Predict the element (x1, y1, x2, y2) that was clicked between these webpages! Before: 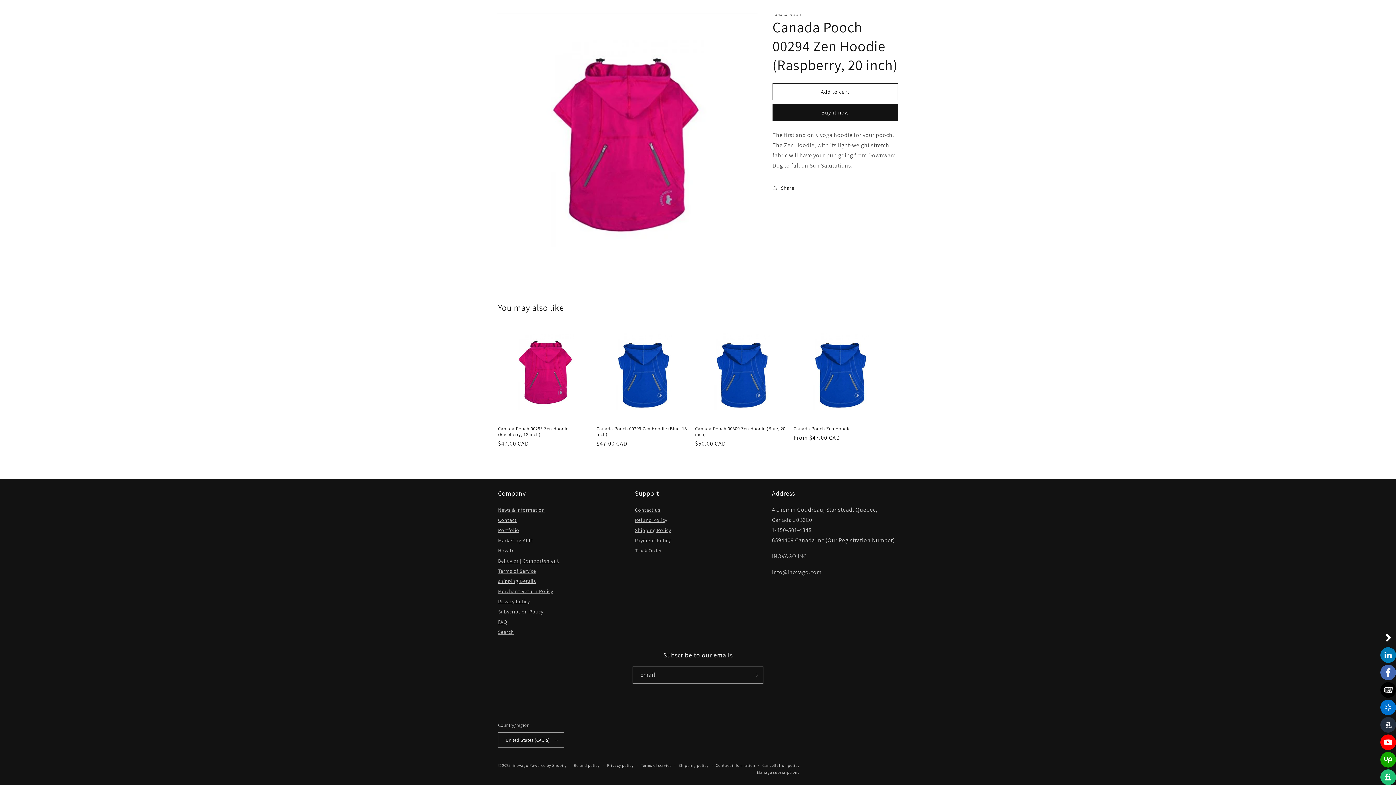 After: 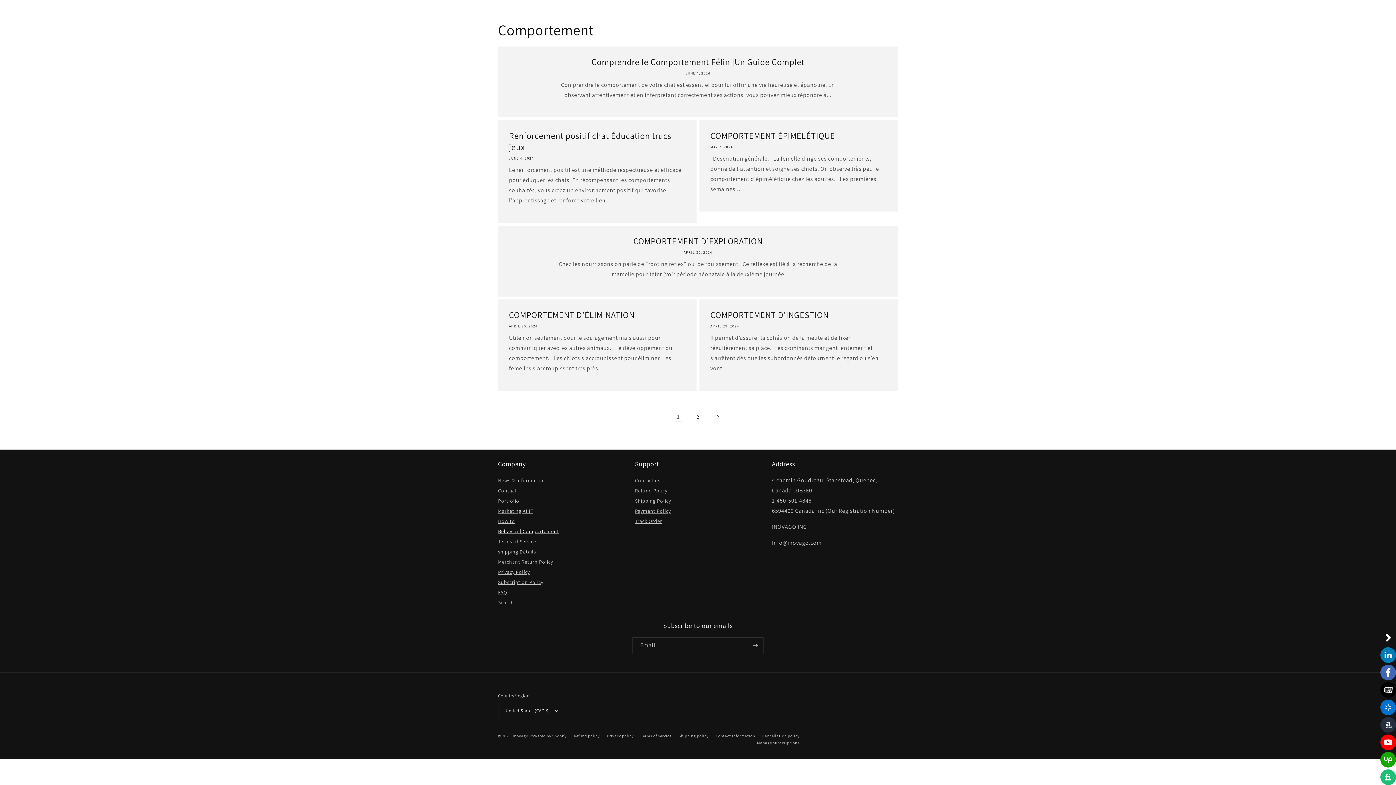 Action: bbox: (498, 556, 559, 565) label: Behavior | Comportement